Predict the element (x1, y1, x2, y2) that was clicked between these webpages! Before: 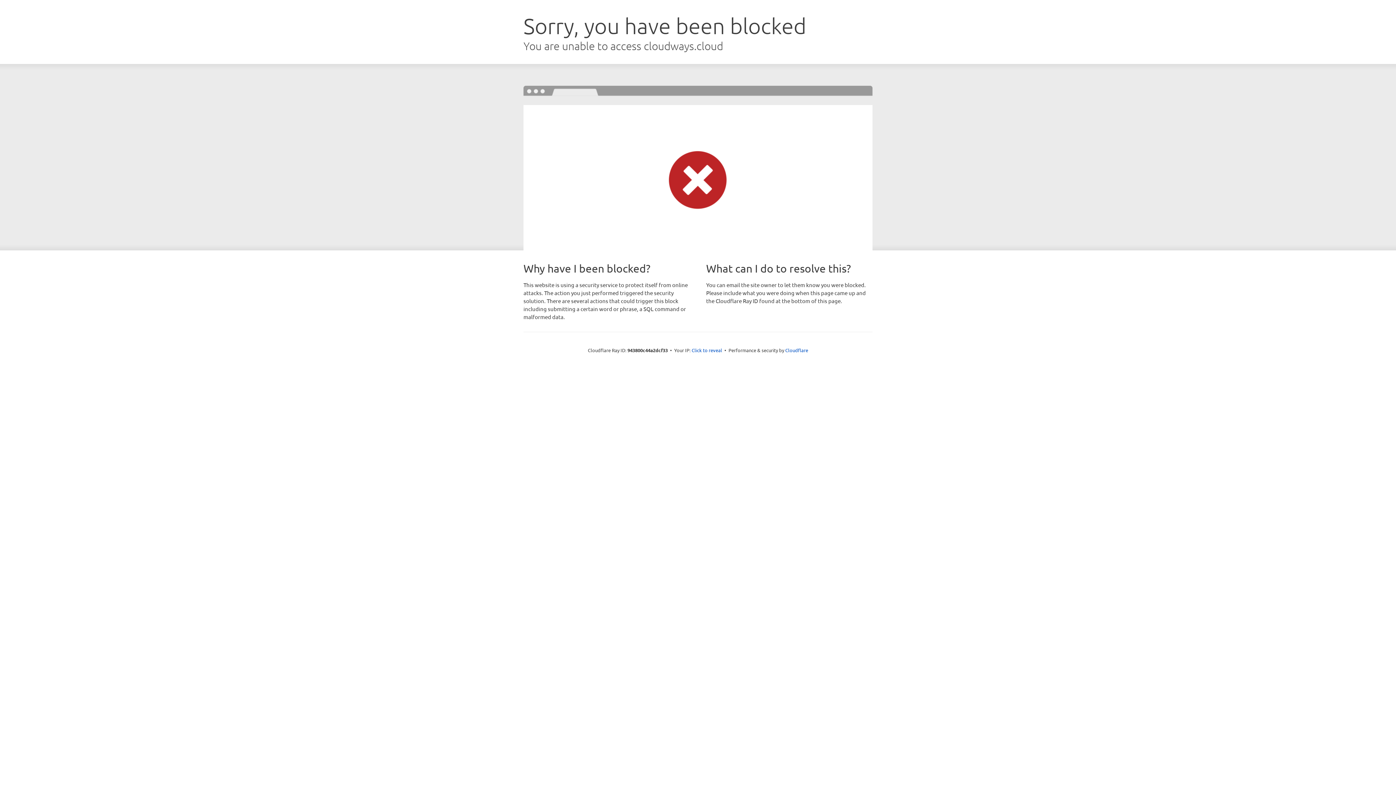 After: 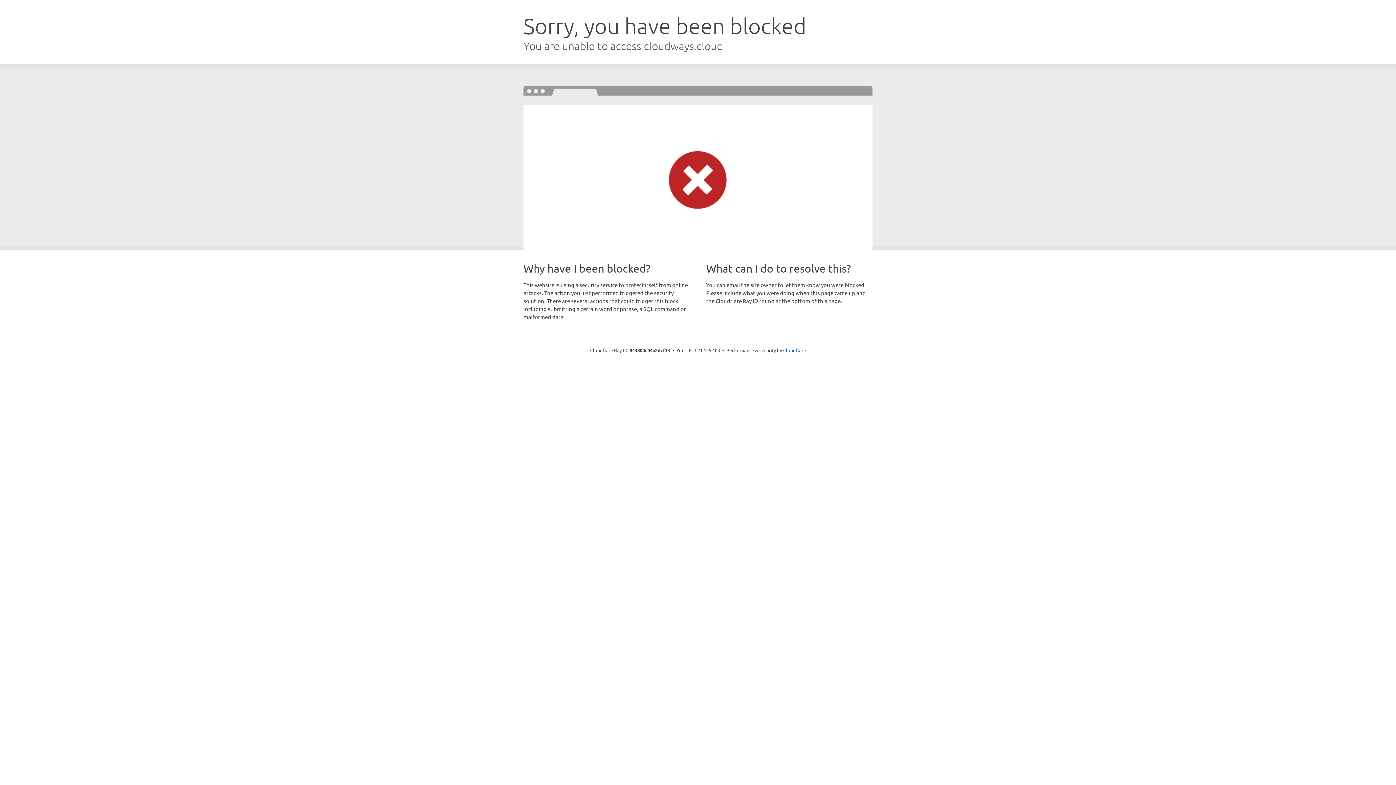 Action: bbox: (691, 346, 722, 353) label: Click to reveal